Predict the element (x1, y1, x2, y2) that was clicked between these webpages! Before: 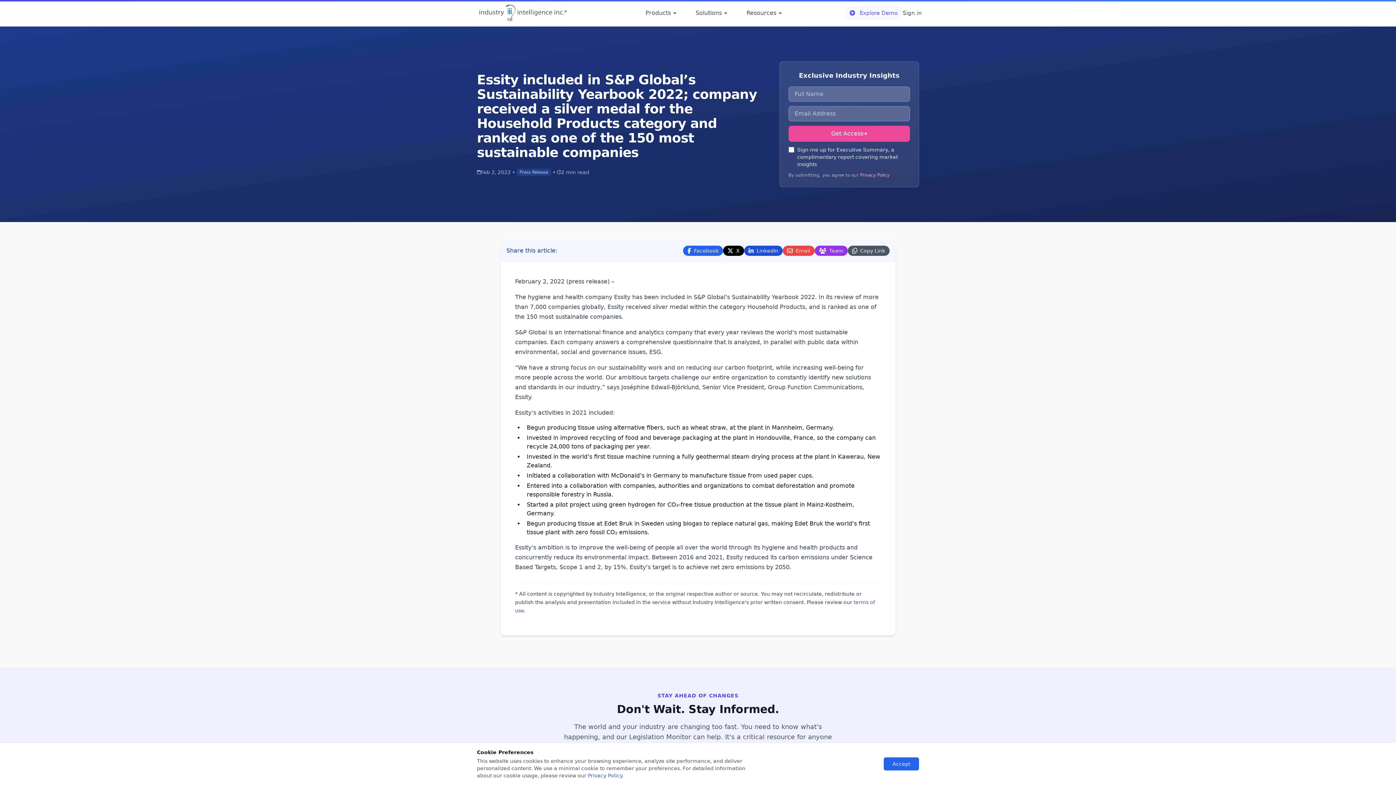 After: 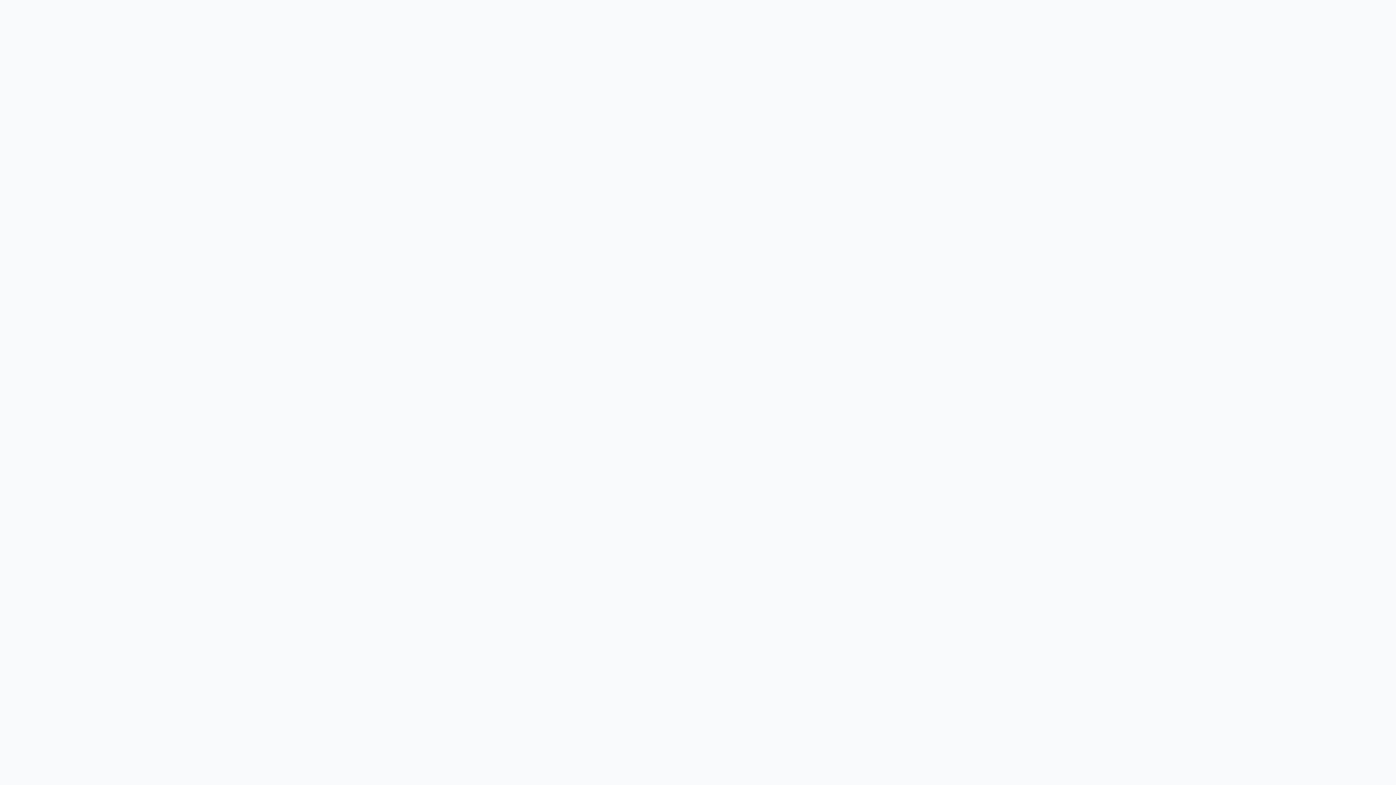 Action: label:  Explore Demo bbox: (844, 6, 902, 20)